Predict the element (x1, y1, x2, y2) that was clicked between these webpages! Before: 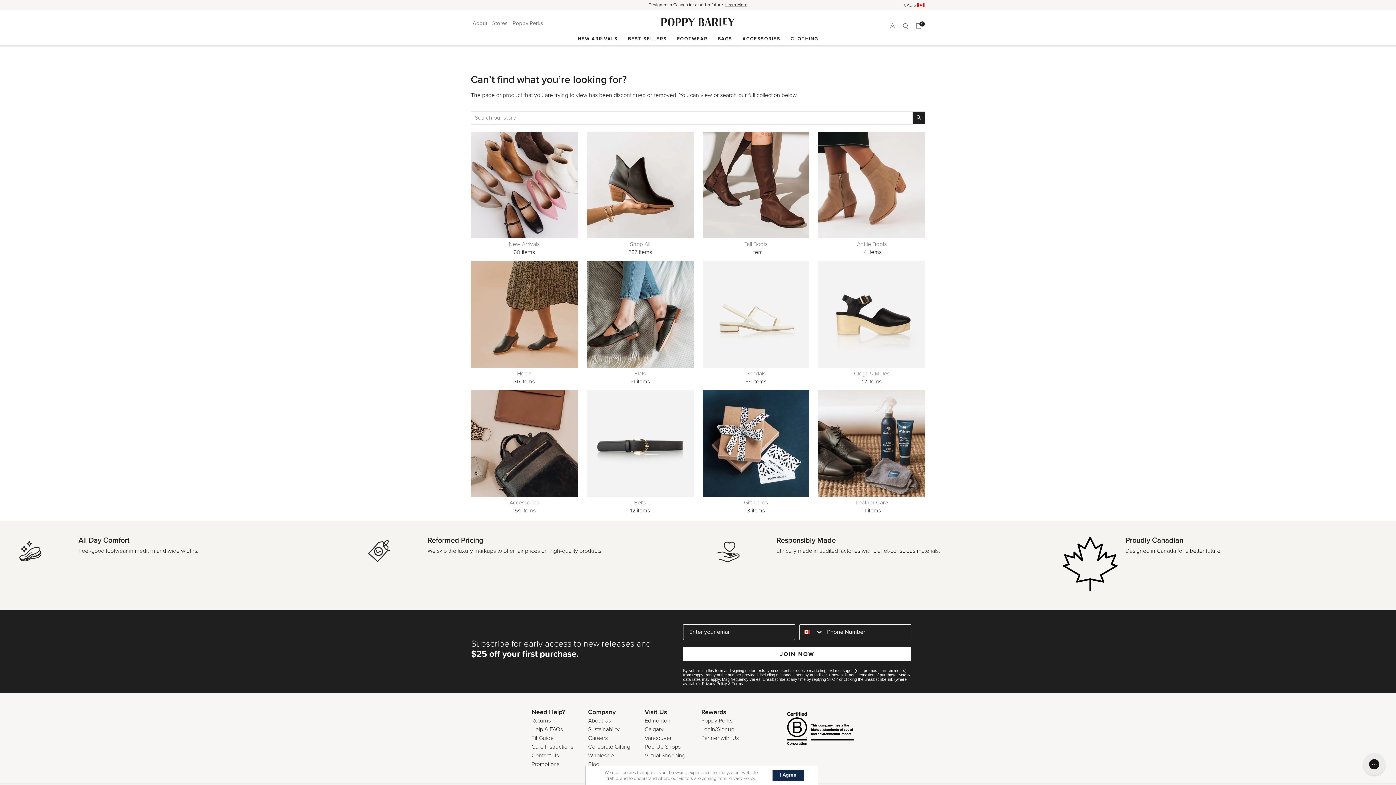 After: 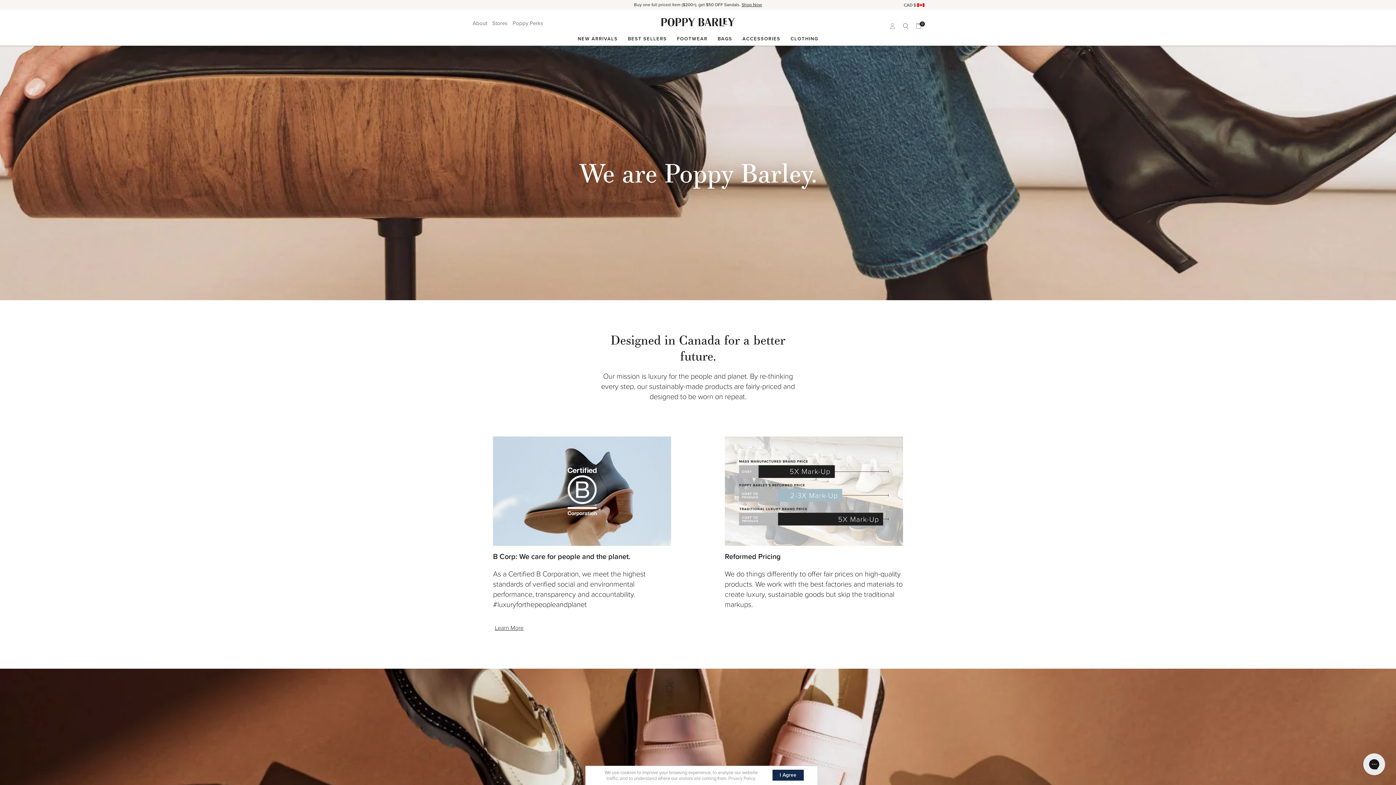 Action: bbox: (472, 20, 488, 26) label: About 